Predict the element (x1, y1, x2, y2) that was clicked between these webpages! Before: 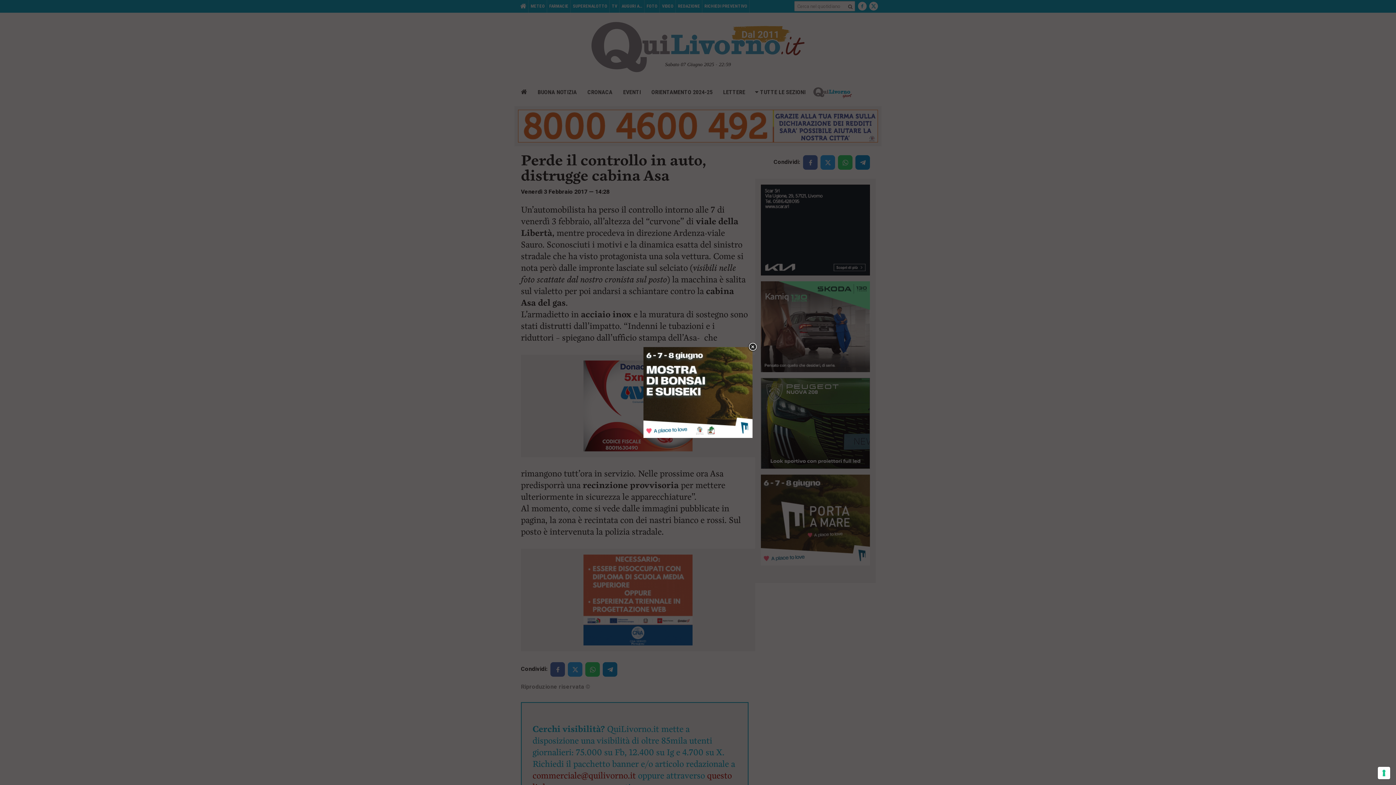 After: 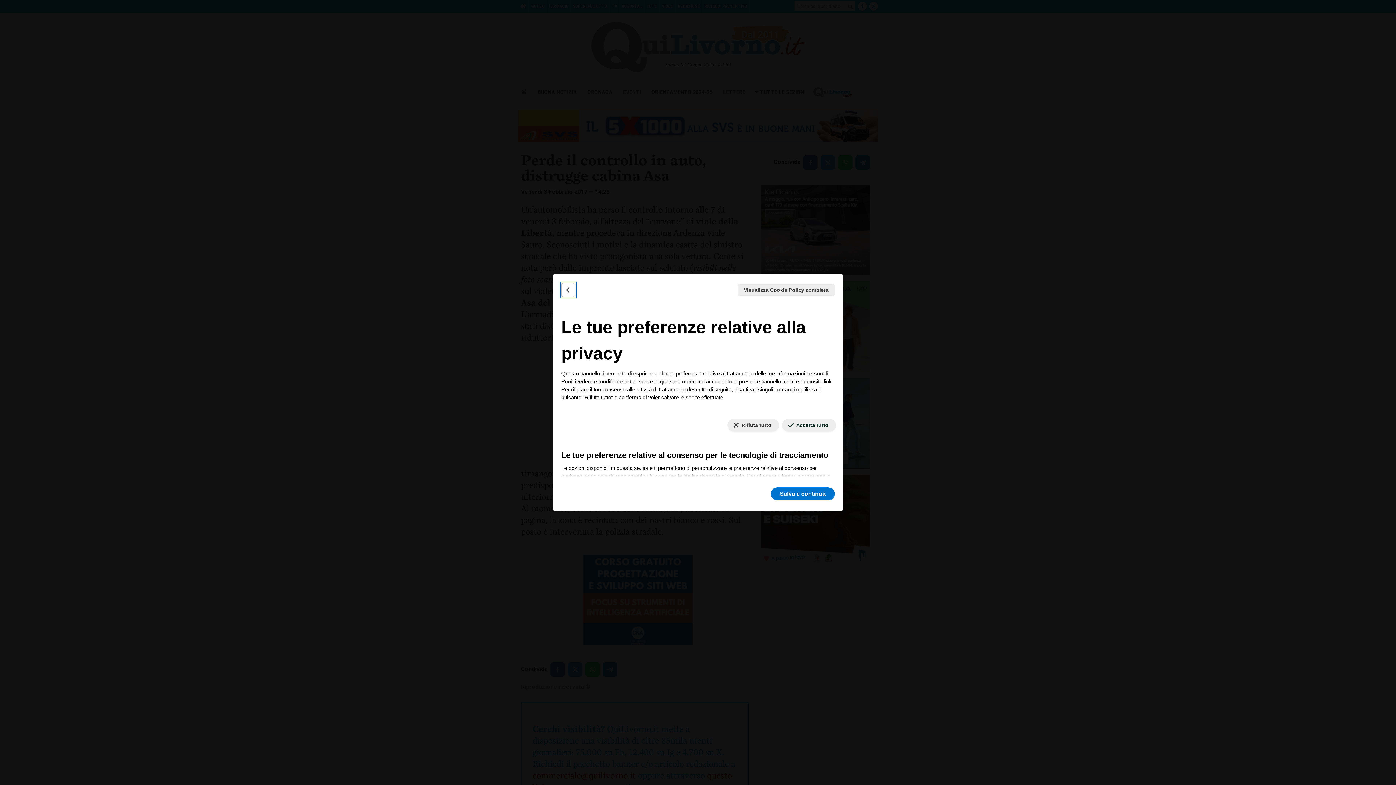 Action: label: Le tue preferenze relative al consenso per le tecnologie di tracciamento bbox: (1378, 767, 1390, 779)